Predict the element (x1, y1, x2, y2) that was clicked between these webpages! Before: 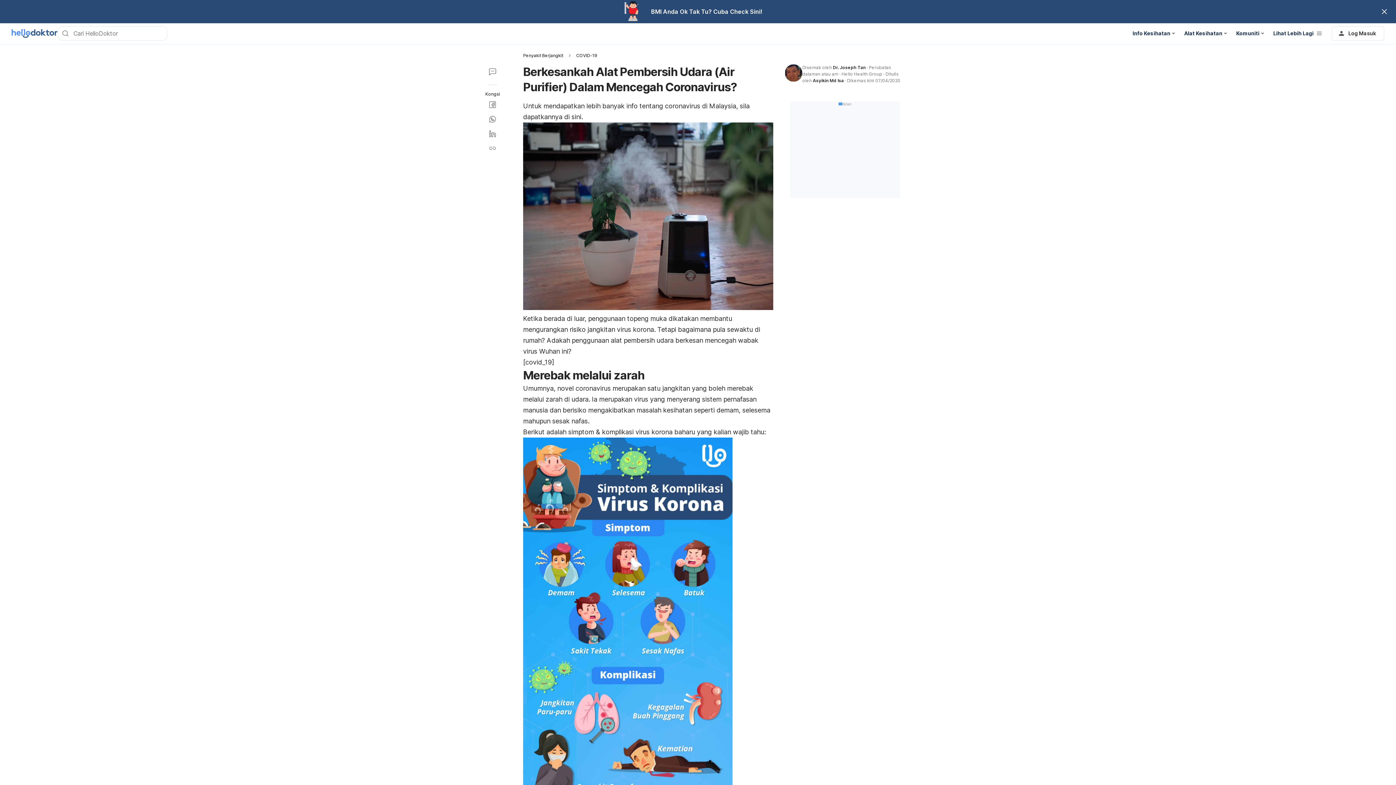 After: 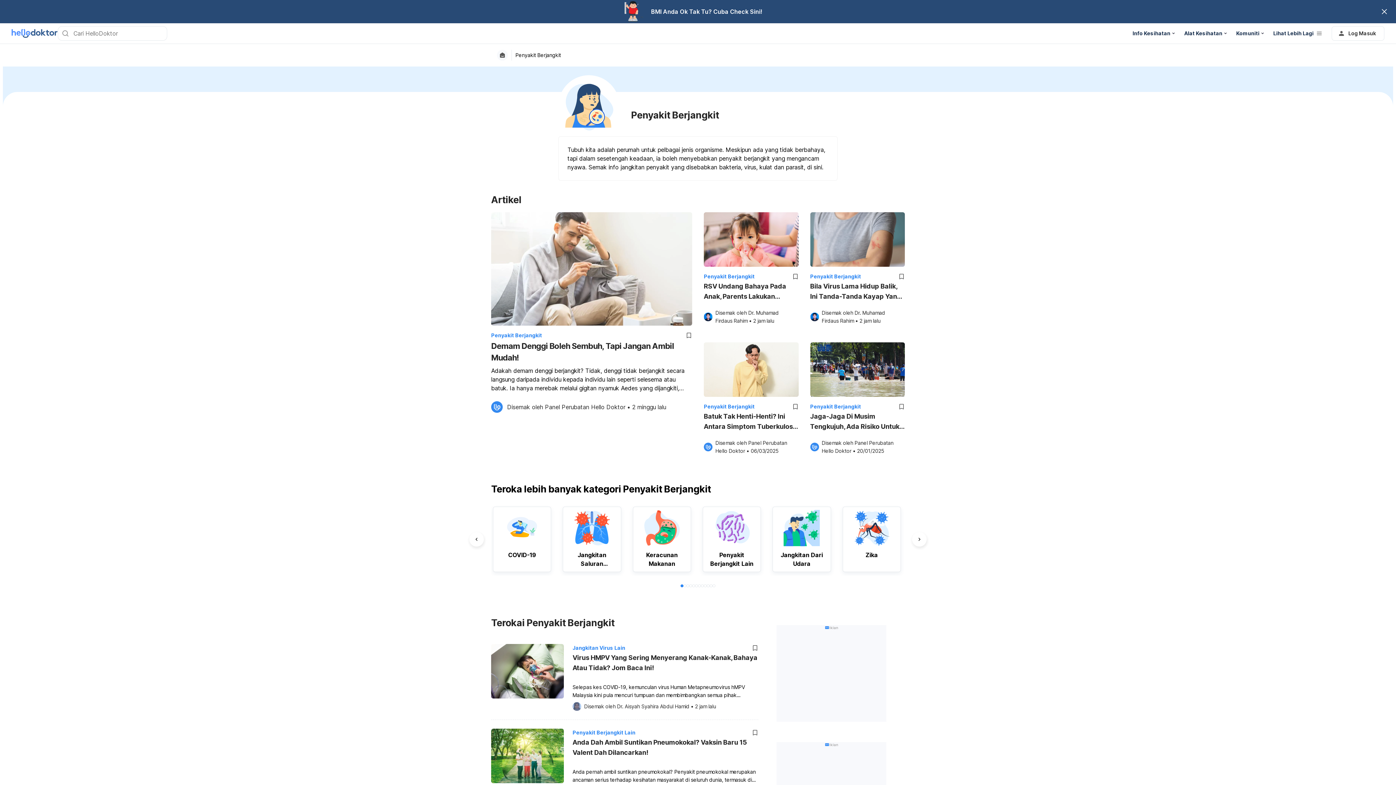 Action: label: Penyakit Berjangkit bbox: (523, 52, 563, 58)